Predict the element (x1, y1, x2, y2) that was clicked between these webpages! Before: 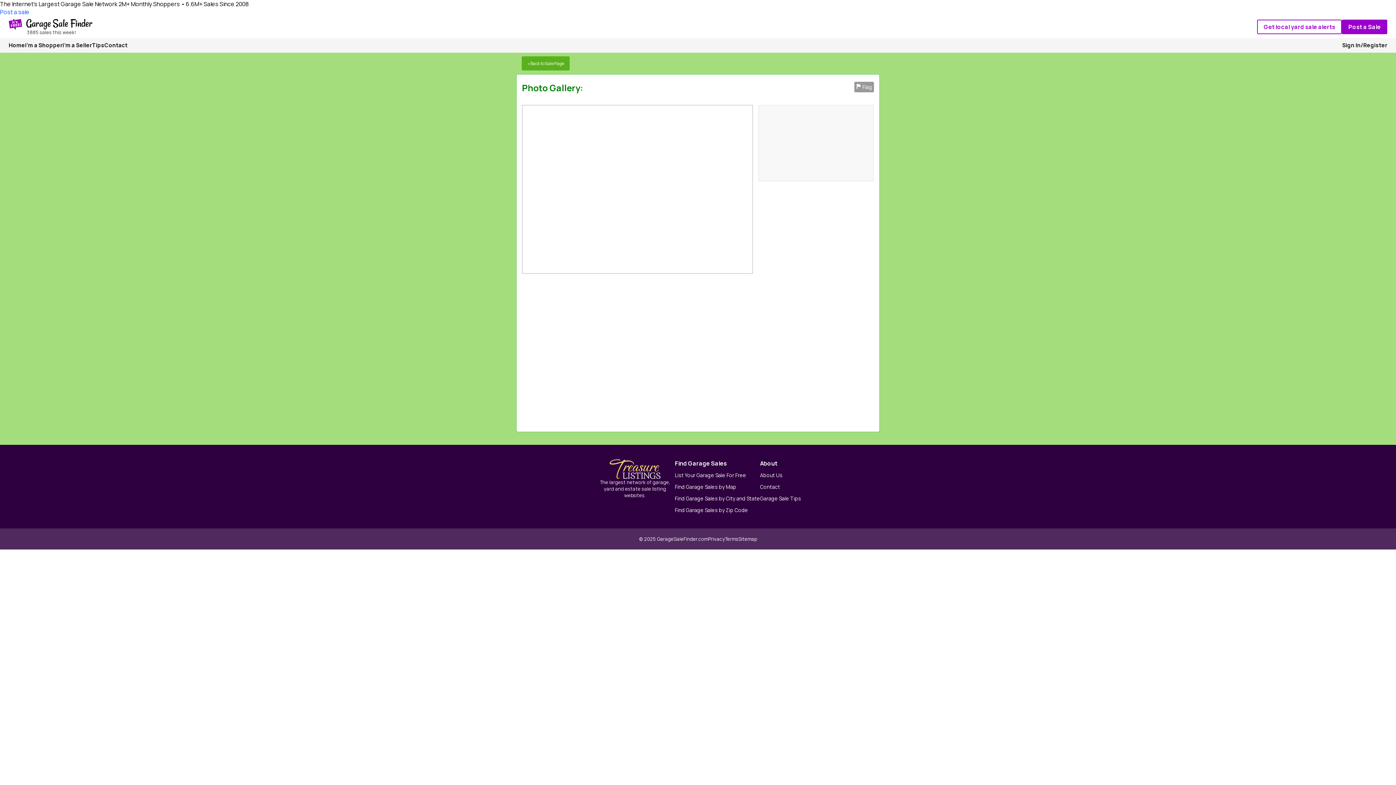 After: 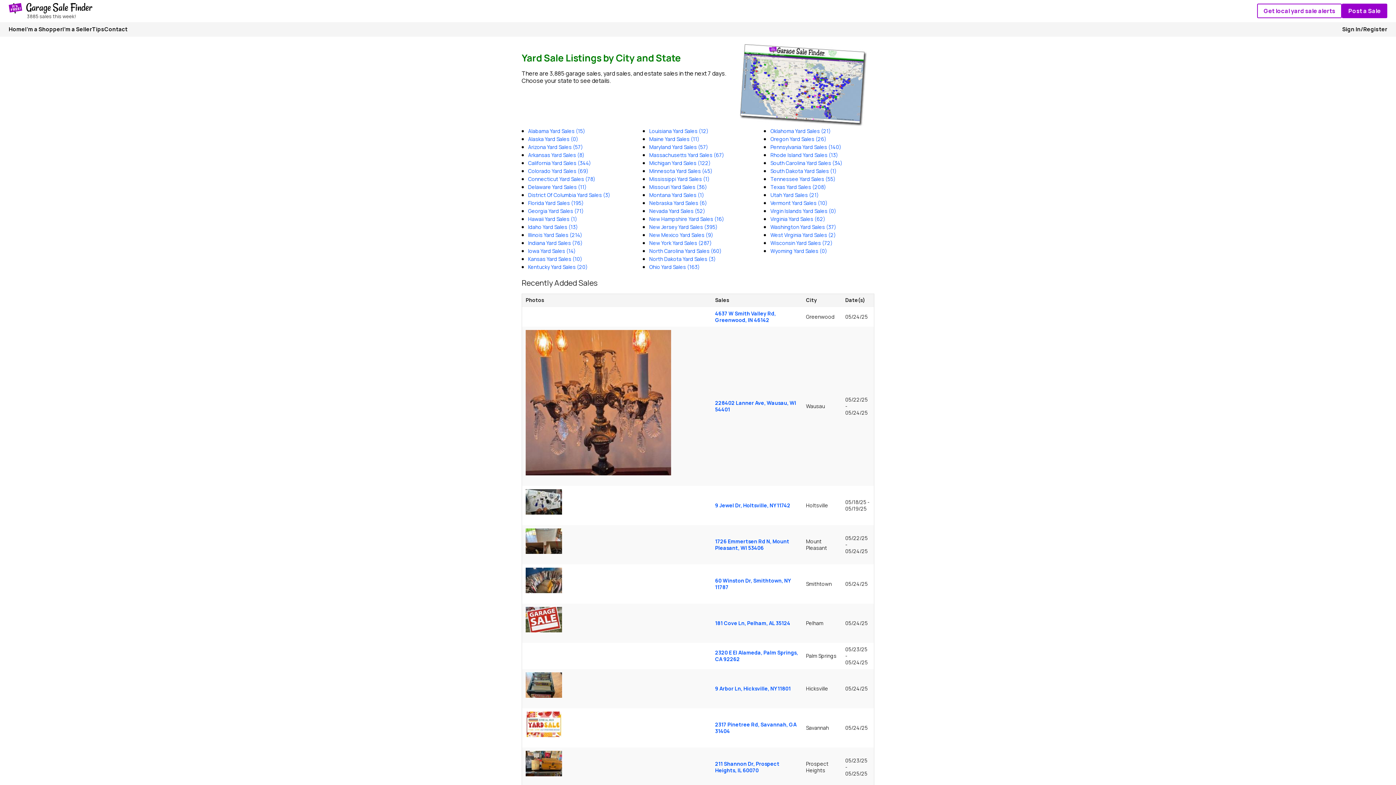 Action: bbox: (675, 494, 760, 502) label: Find Garage Sales by City and State